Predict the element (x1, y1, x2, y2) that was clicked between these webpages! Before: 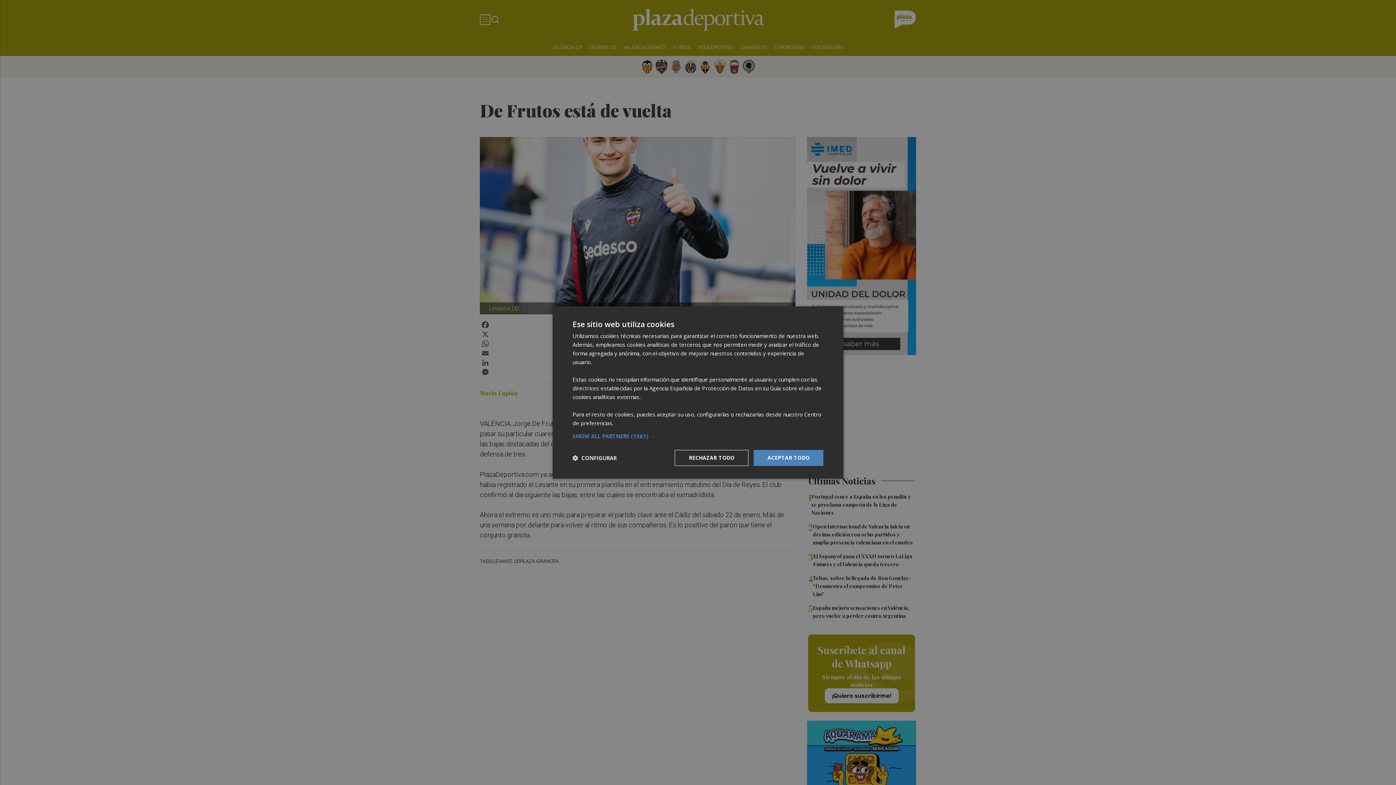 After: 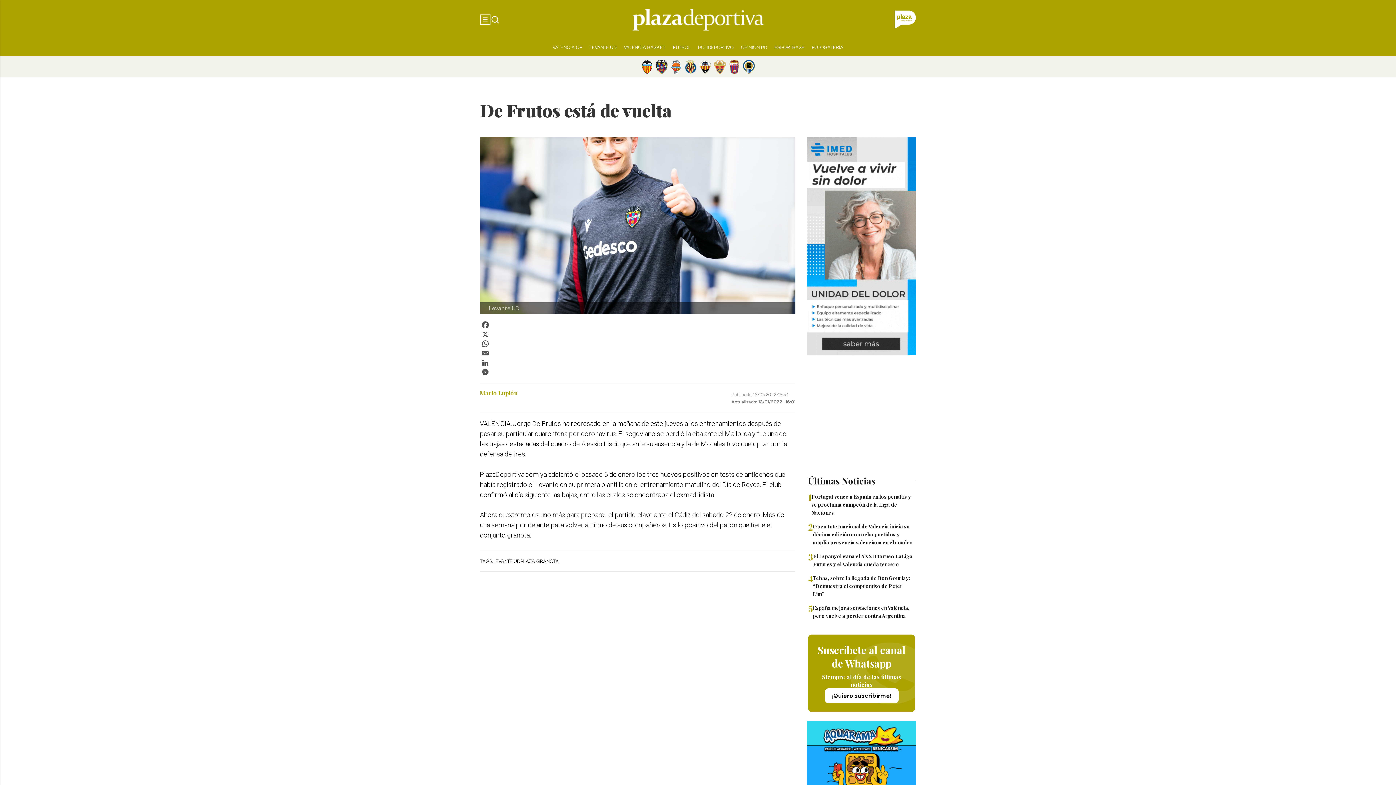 Action: label: ACEPTAR TODO bbox: (753, 450, 823, 466)